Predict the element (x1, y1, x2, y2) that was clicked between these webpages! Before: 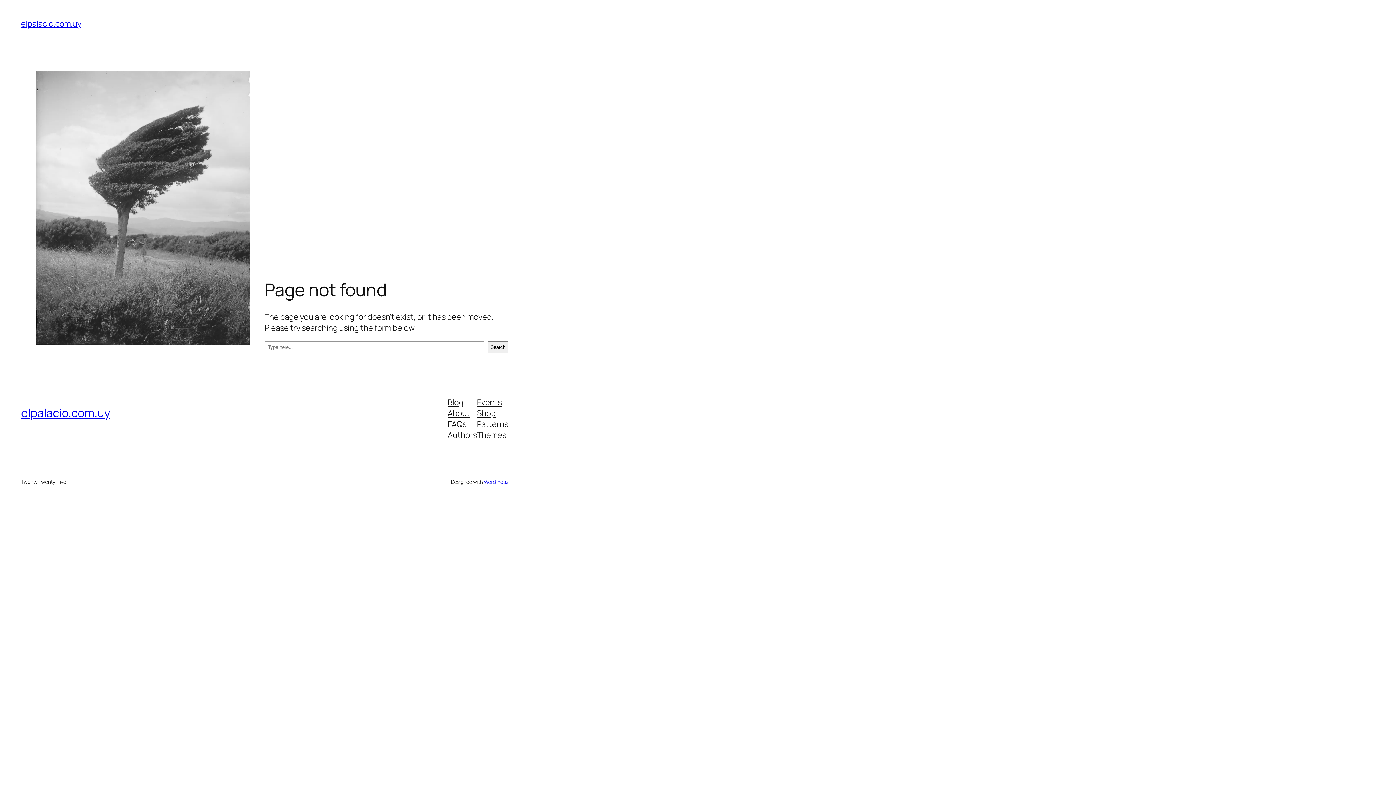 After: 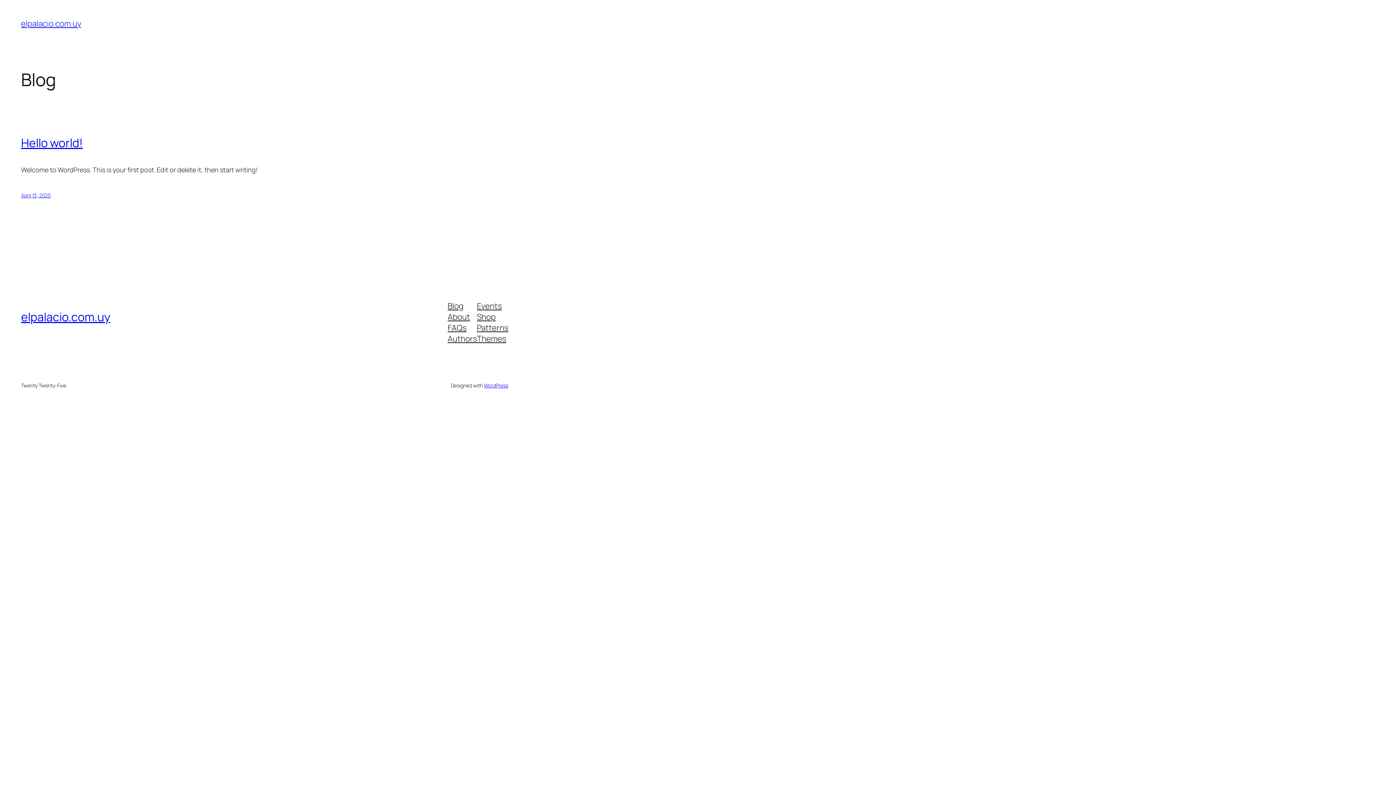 Action: label: elpalacio.com.uy bbox: (21, 405, 110, 421)